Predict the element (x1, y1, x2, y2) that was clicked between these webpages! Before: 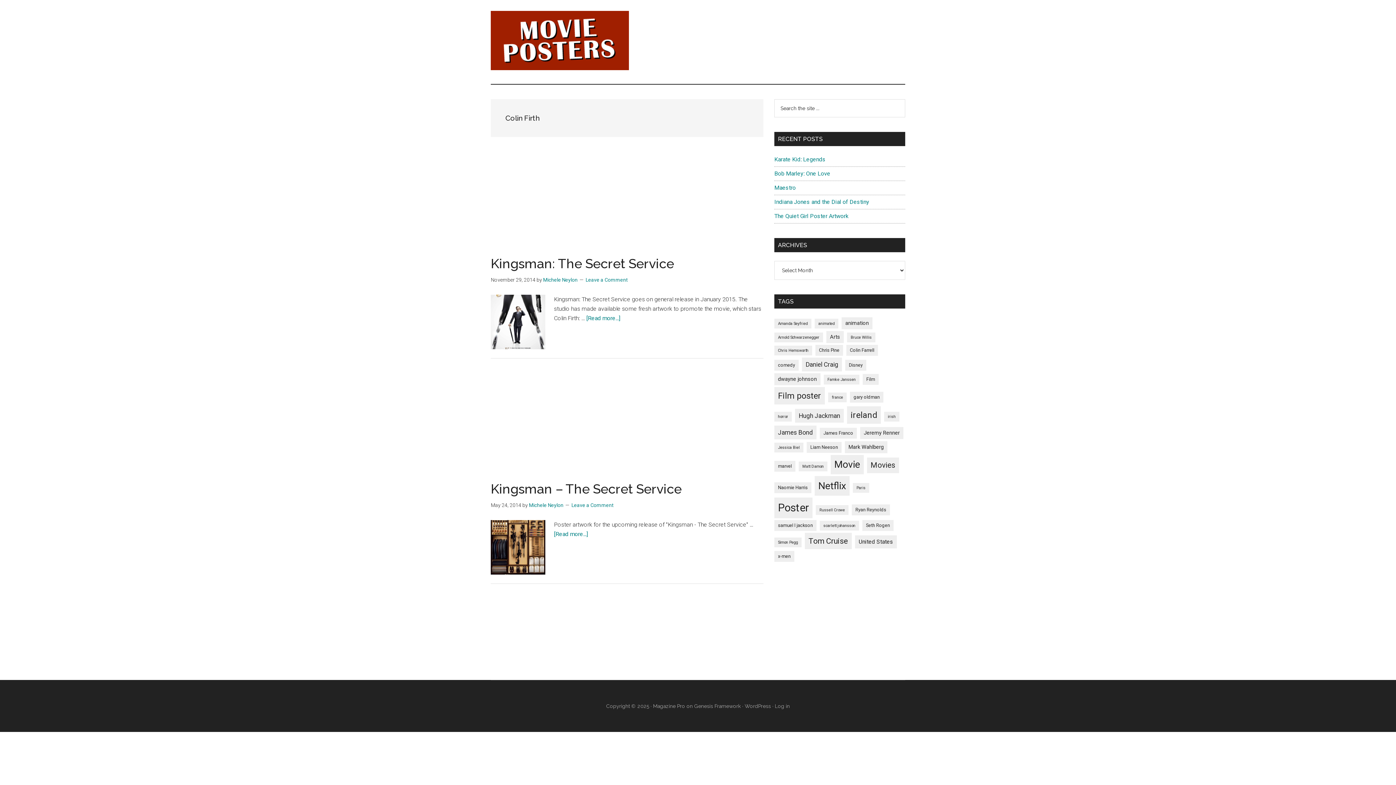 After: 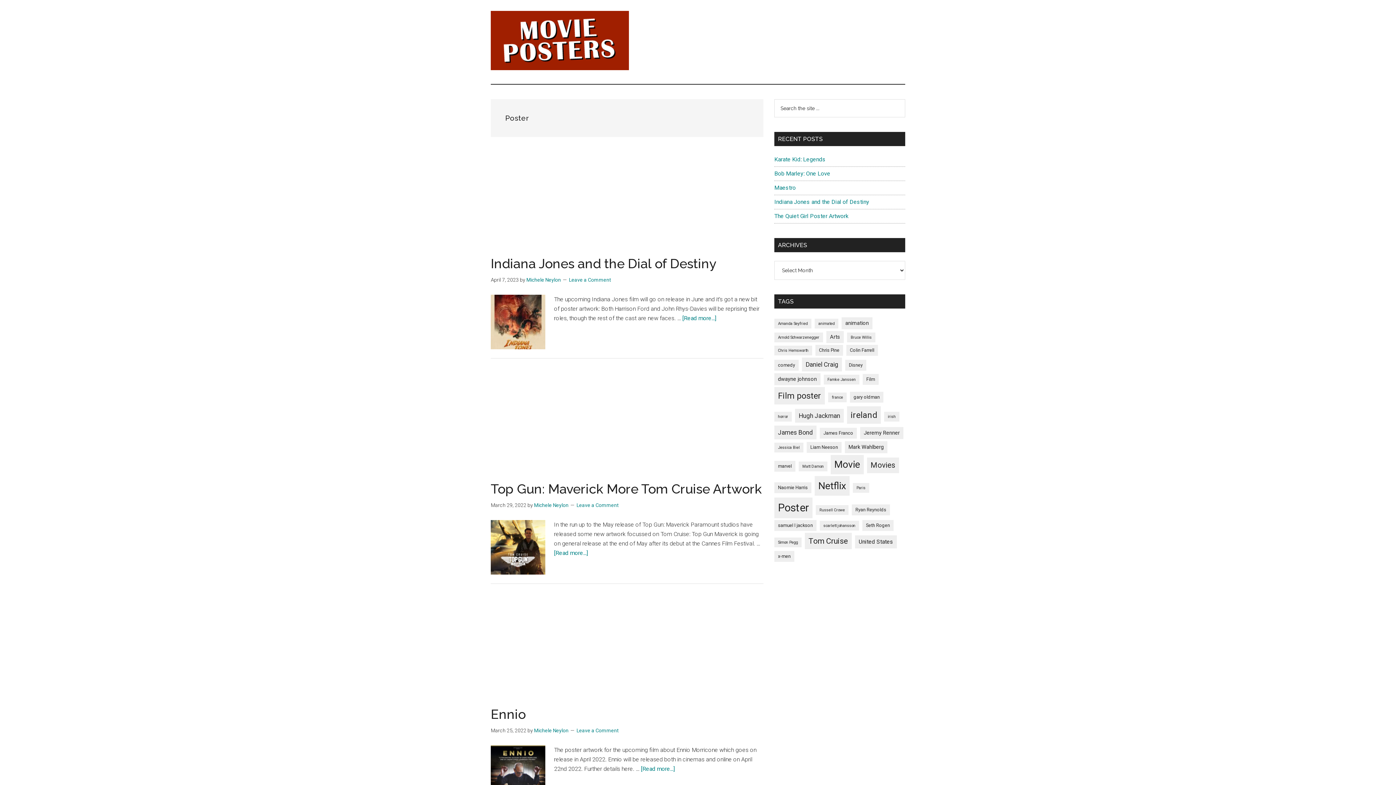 Action: bbox: (774, 497, 812, 518) label: Poster (24 items)